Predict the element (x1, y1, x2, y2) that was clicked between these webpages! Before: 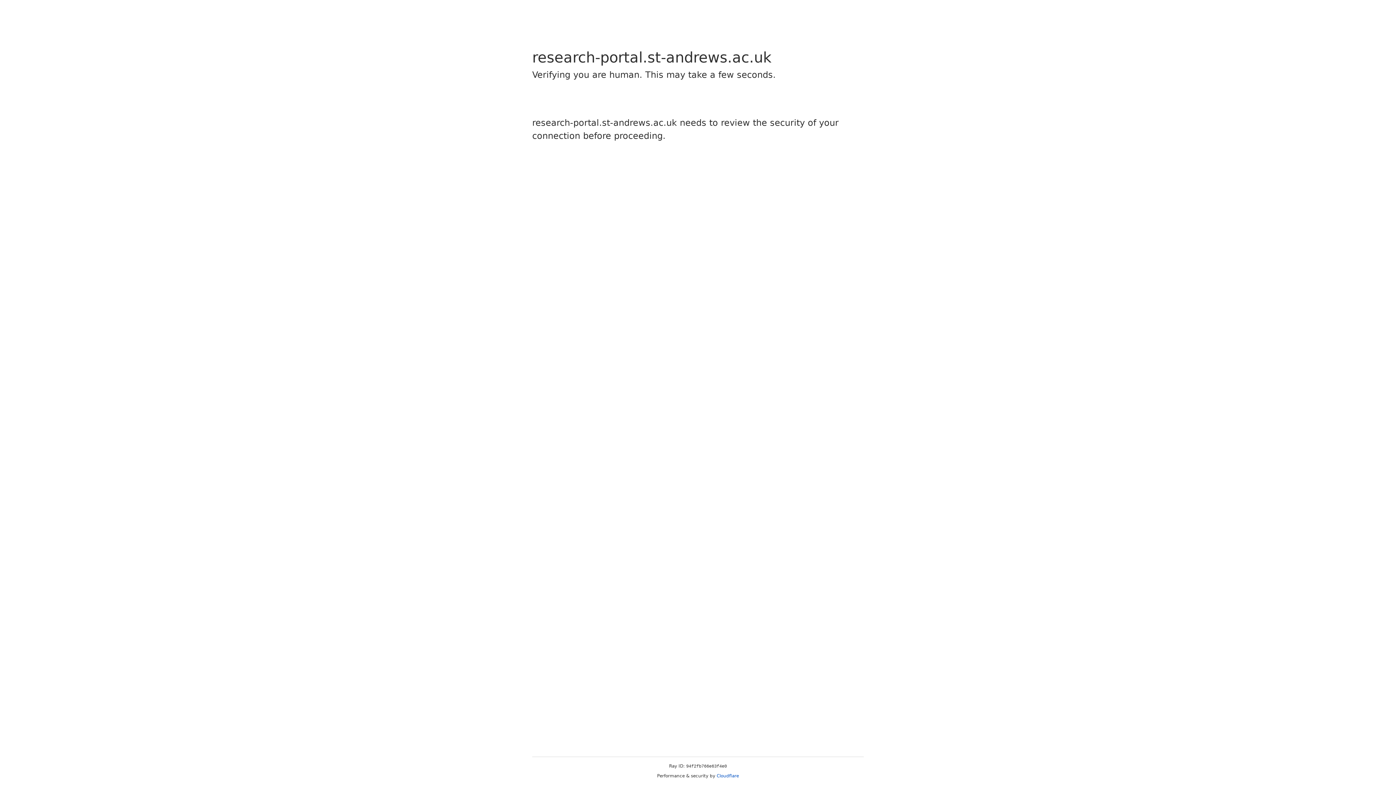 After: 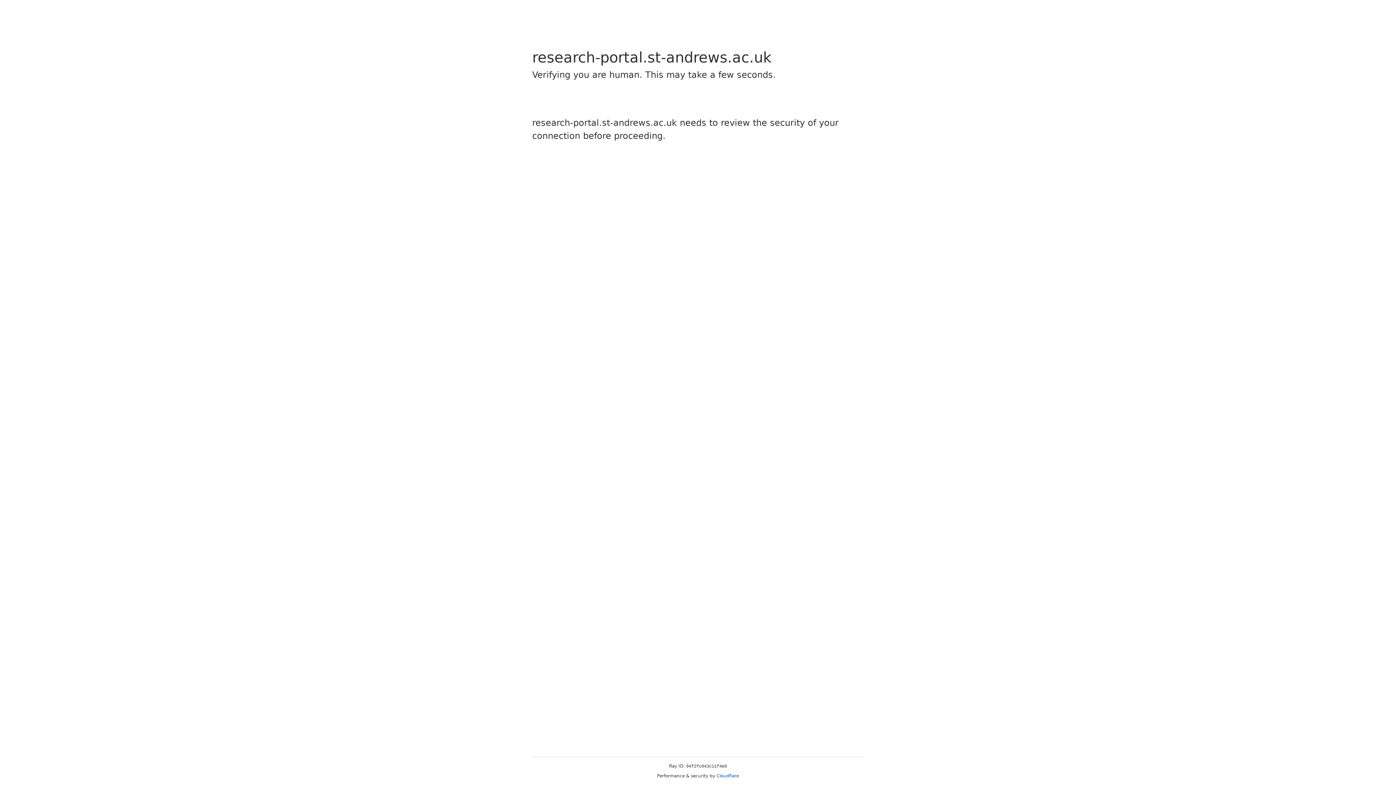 Action: bbox: (716, 773, 739, 778) label: Cloudflare